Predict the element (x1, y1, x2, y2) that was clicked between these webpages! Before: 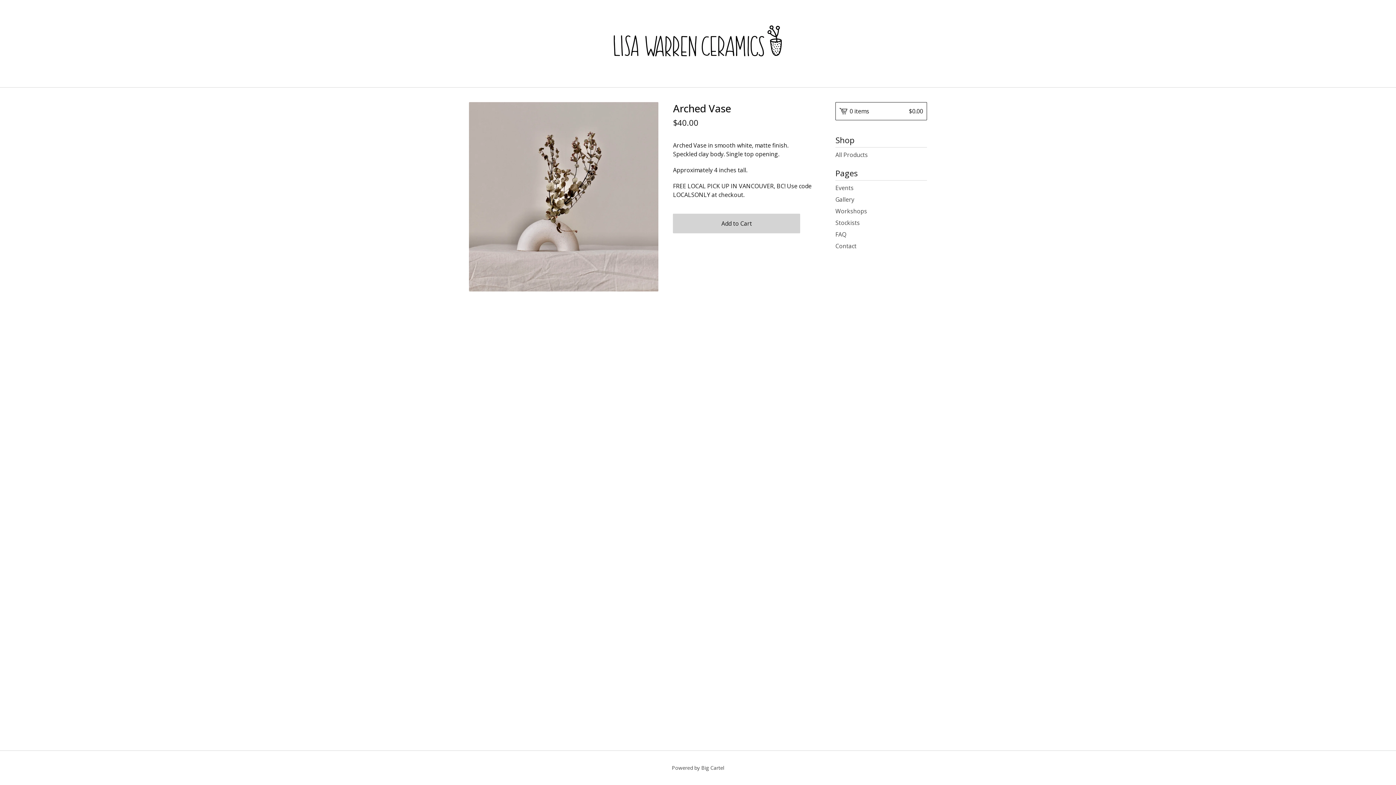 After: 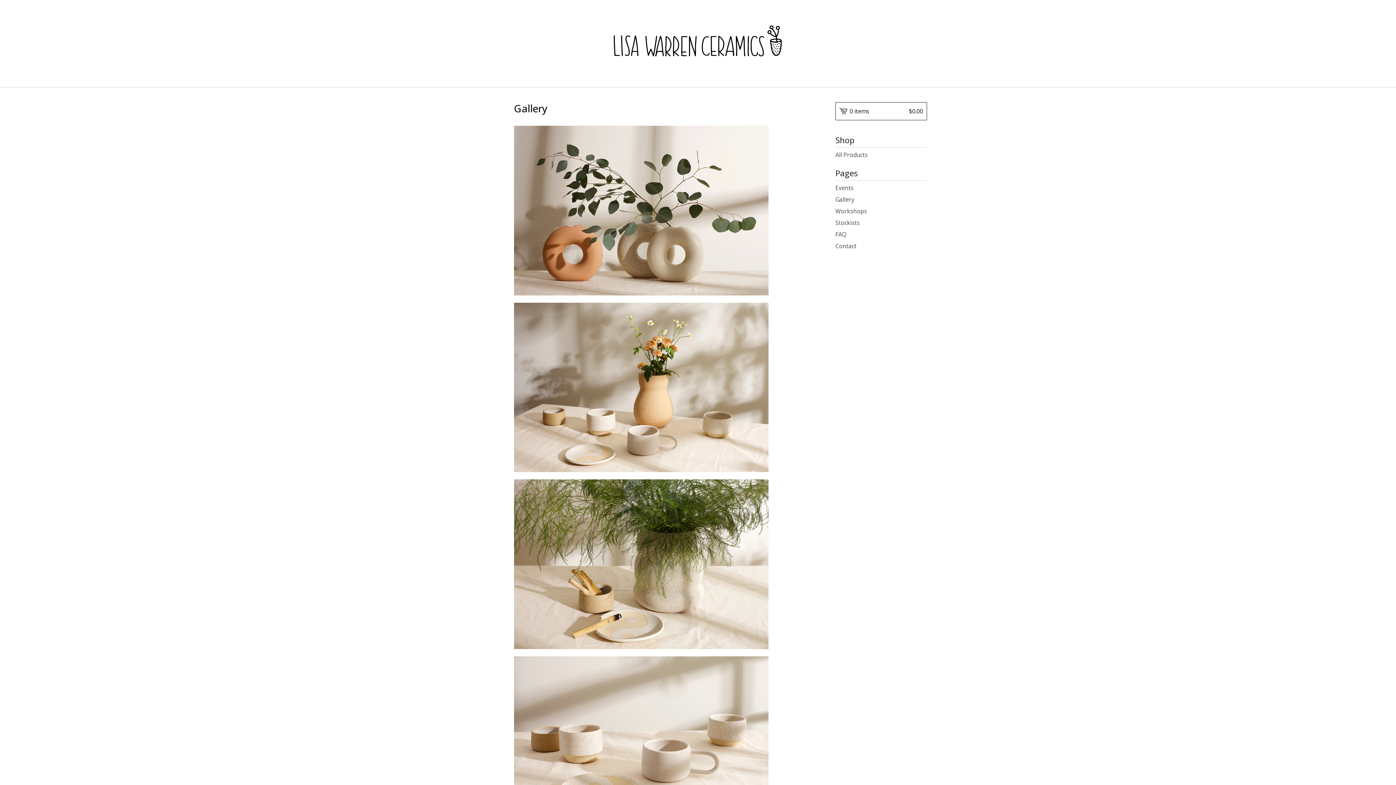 Action: label: Gallery bbox: (835, 193, 927, 205)